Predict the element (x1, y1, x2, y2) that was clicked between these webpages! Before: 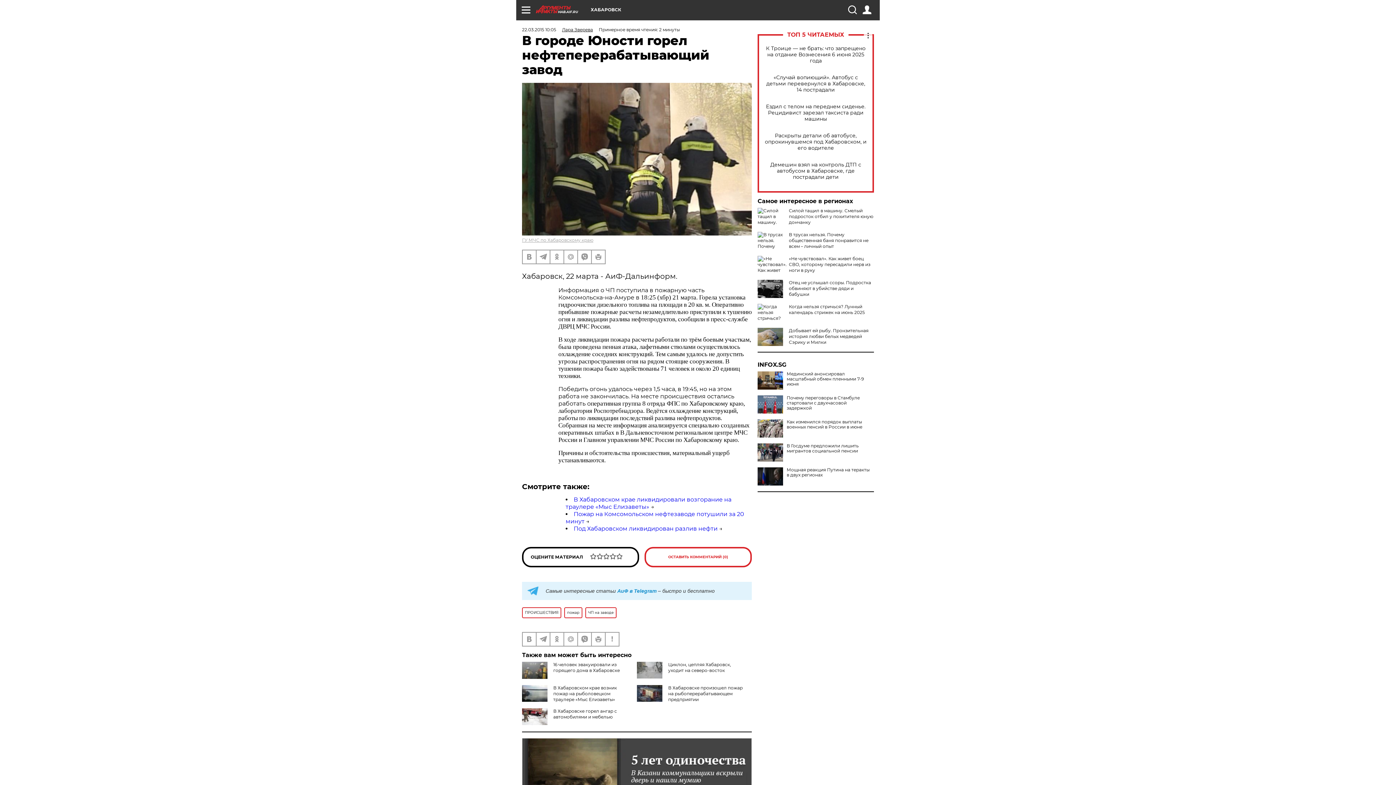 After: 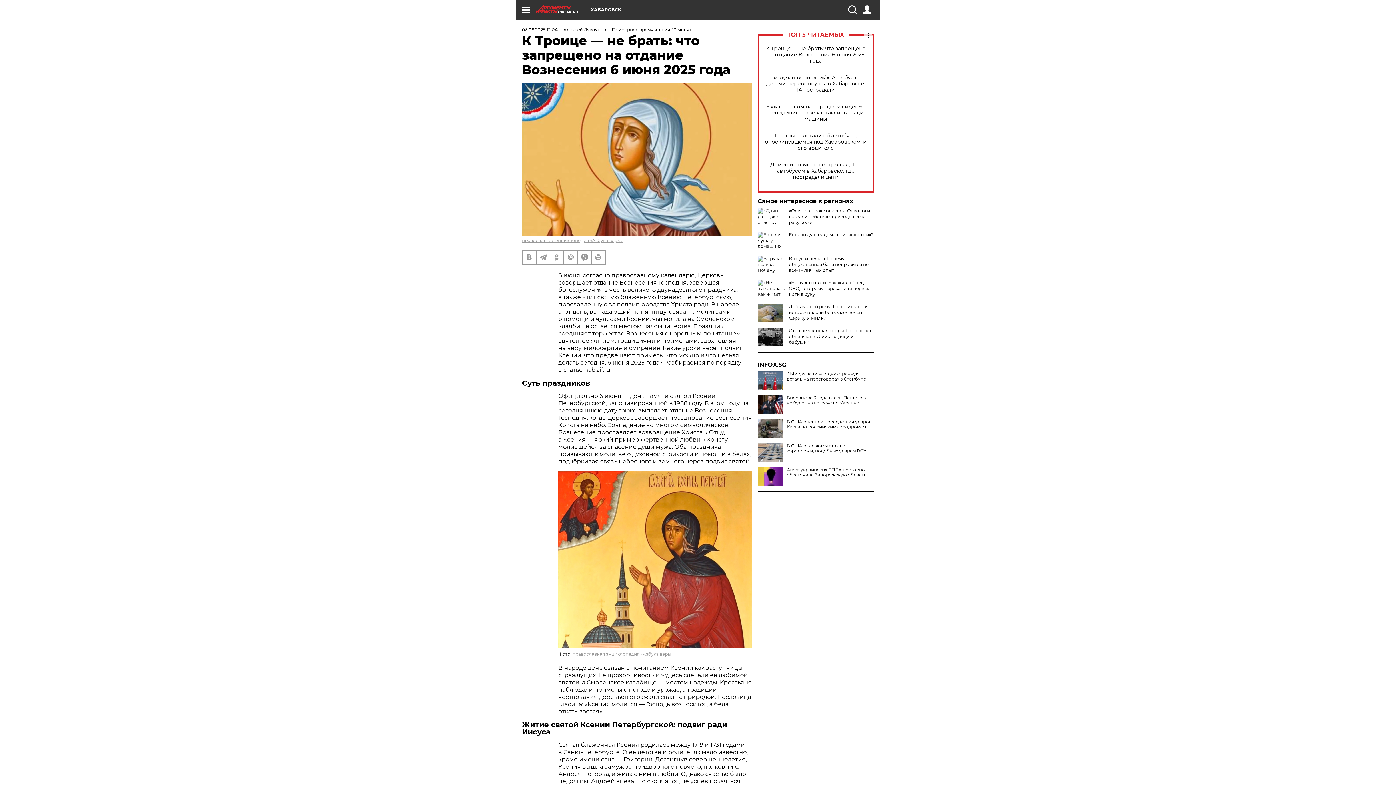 Action: bbox: (765, 45, 866, 63) label: К Троице — не брать: что запрещено на отдание Вознесения 6 июня 2025 года